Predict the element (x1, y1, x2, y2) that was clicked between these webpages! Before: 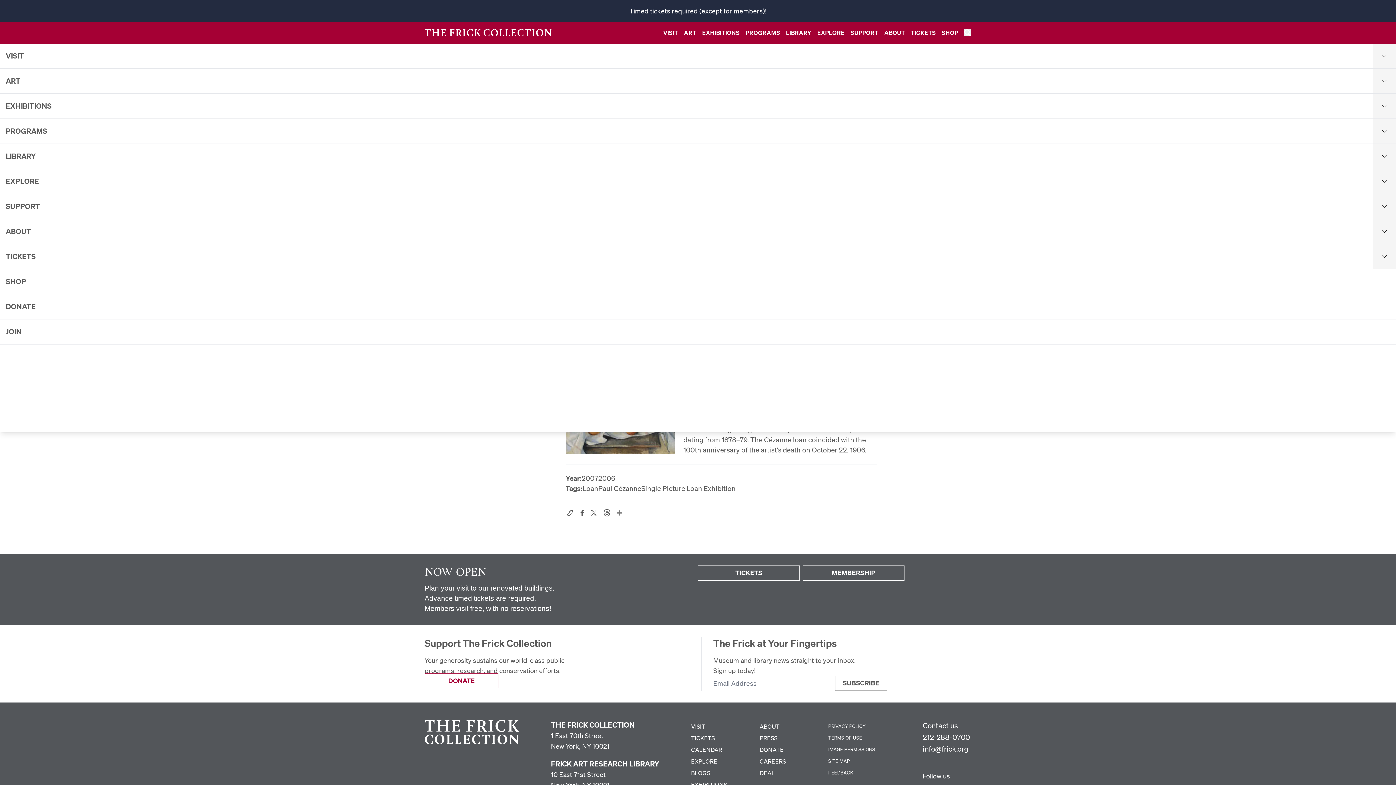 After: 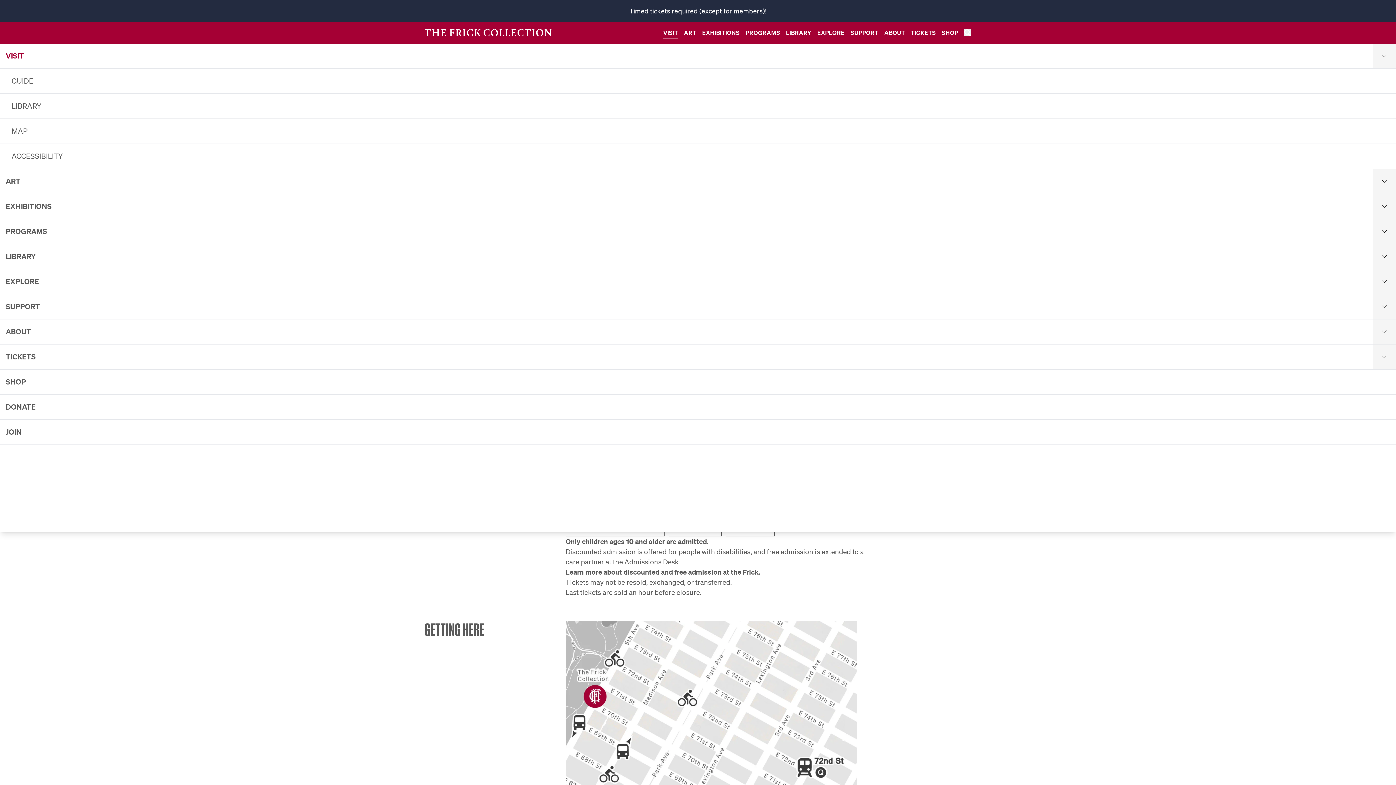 Action: bbox: (691, 721, 754, 732) label: VISIT